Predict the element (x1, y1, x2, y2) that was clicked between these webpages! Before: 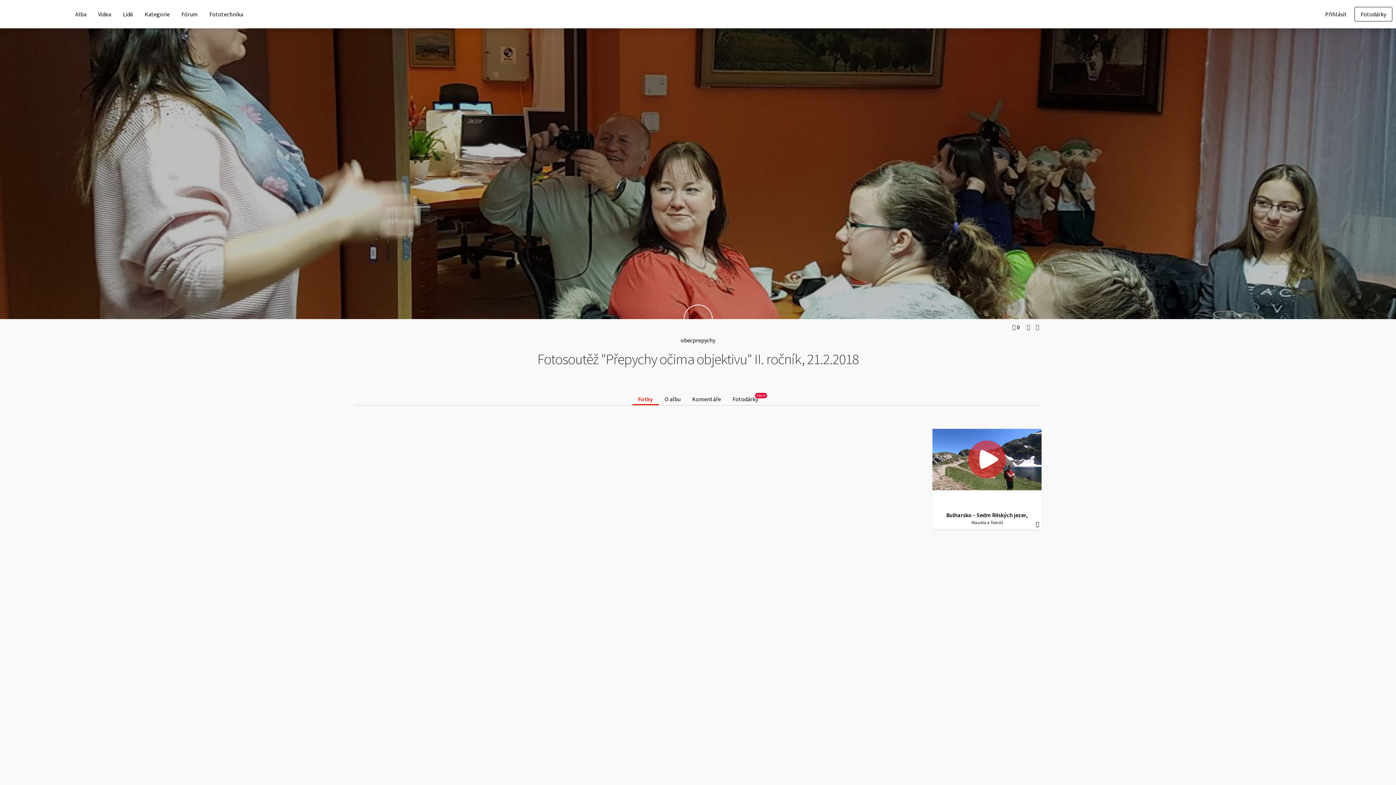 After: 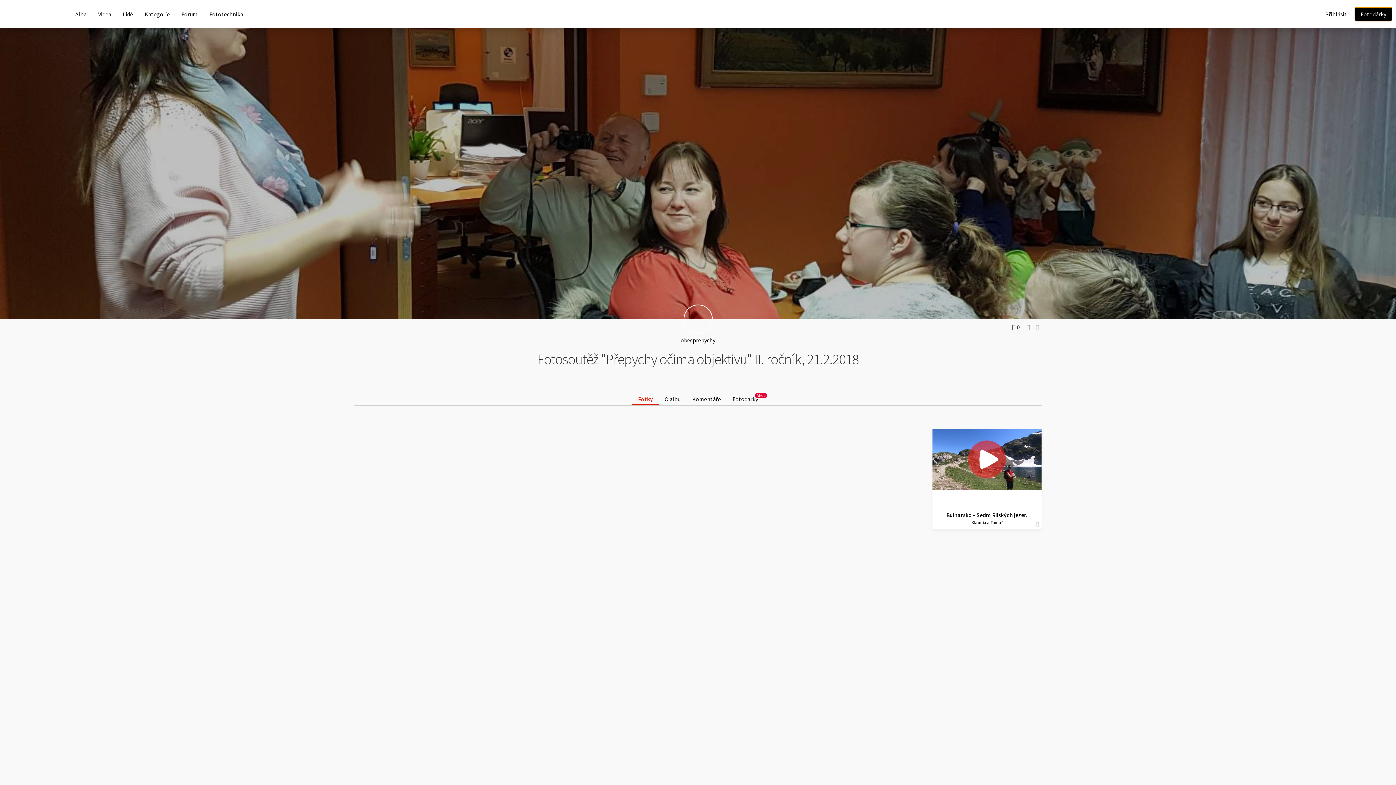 Action: bbox: (1354, 6, 1392, 21) label: Fotodárky